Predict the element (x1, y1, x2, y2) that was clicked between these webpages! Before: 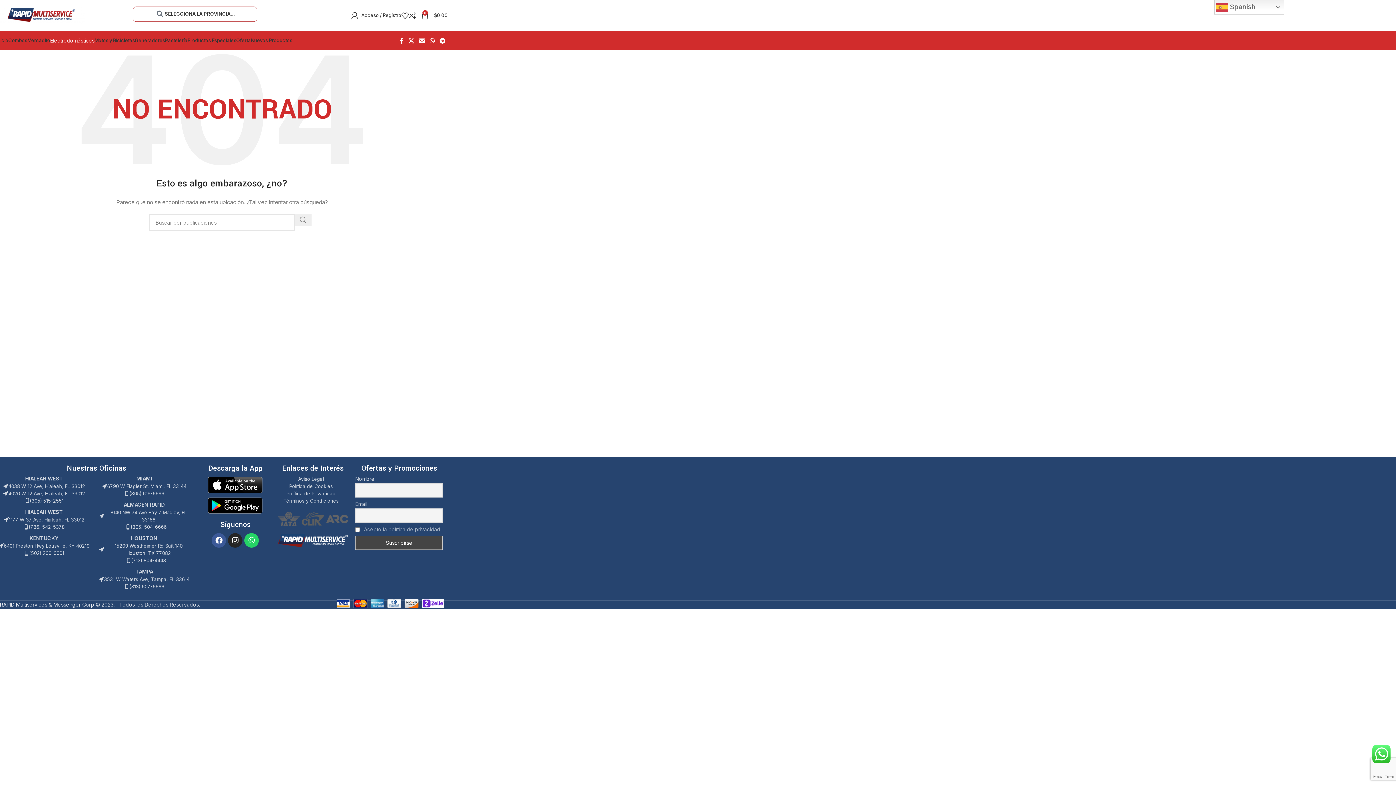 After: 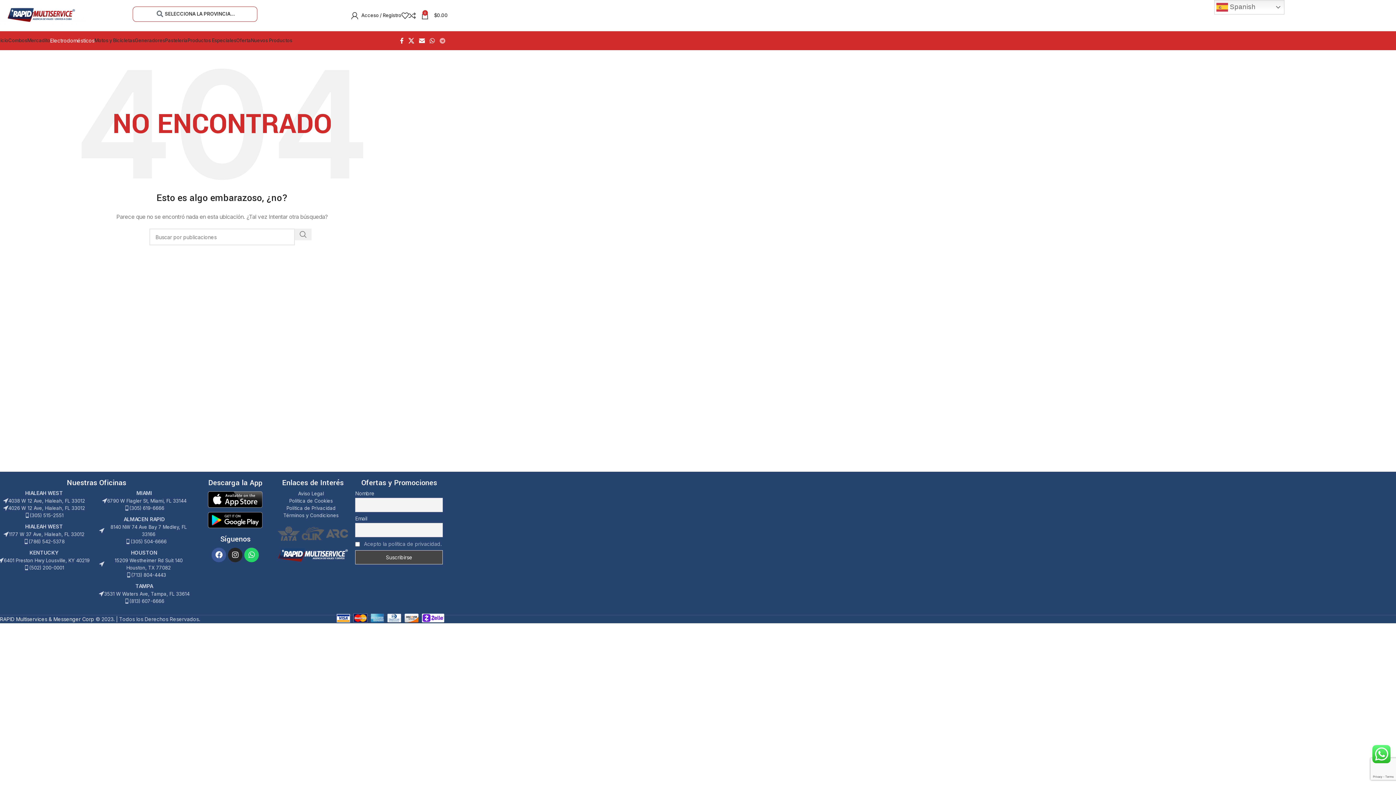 Action: bbox: (437, 35, 448, 46) label: Enlace social Telegram